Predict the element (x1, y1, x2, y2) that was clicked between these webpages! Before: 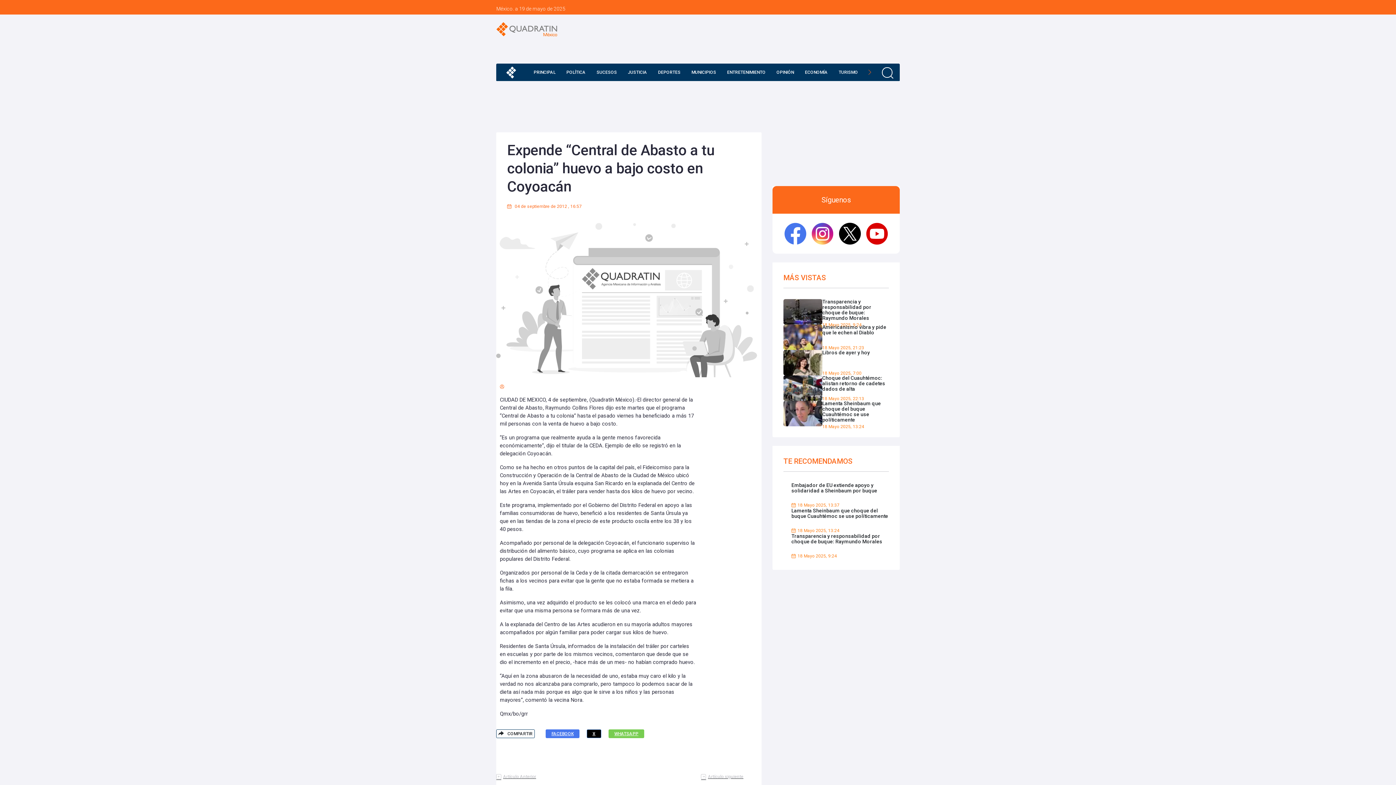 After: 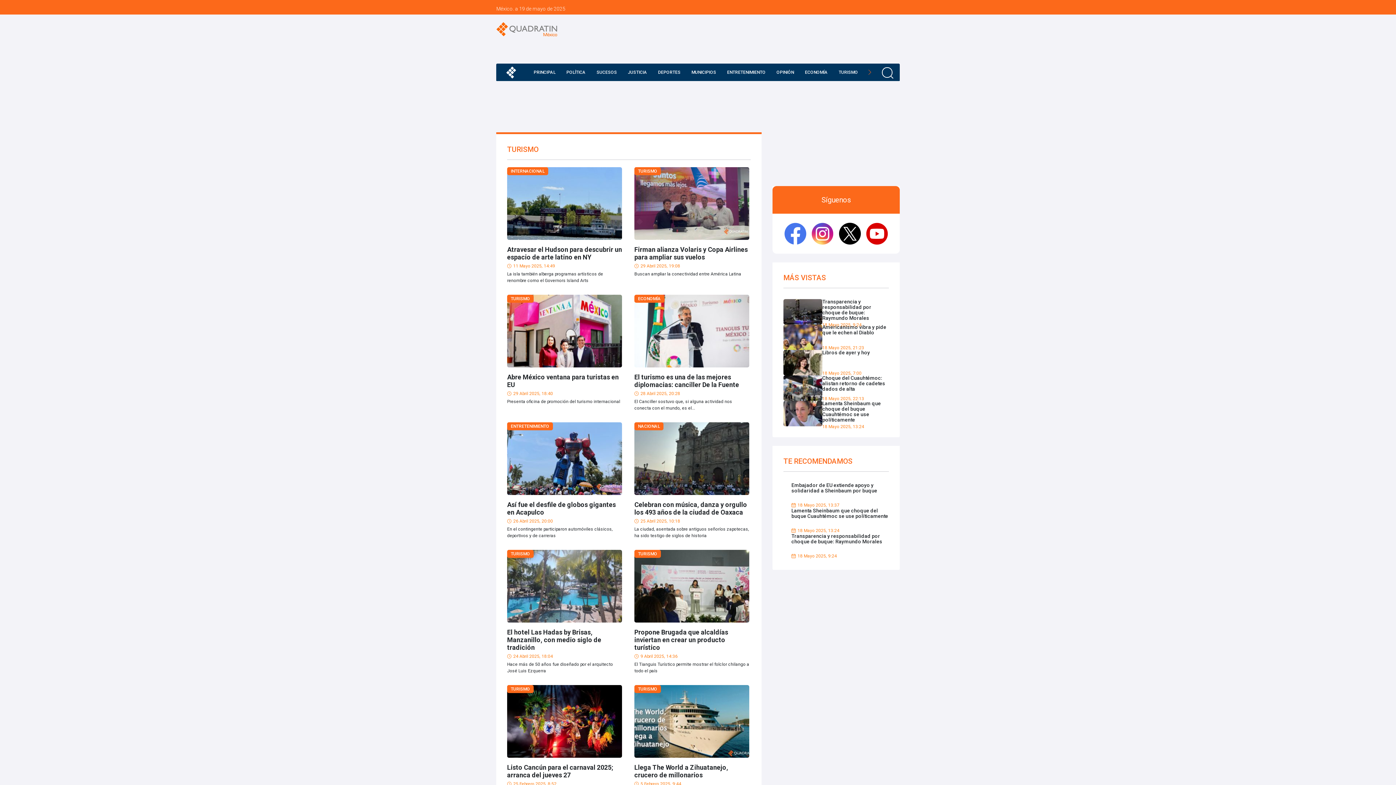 Action: bbox: (835, 63, 861, 81) label: TURISMO